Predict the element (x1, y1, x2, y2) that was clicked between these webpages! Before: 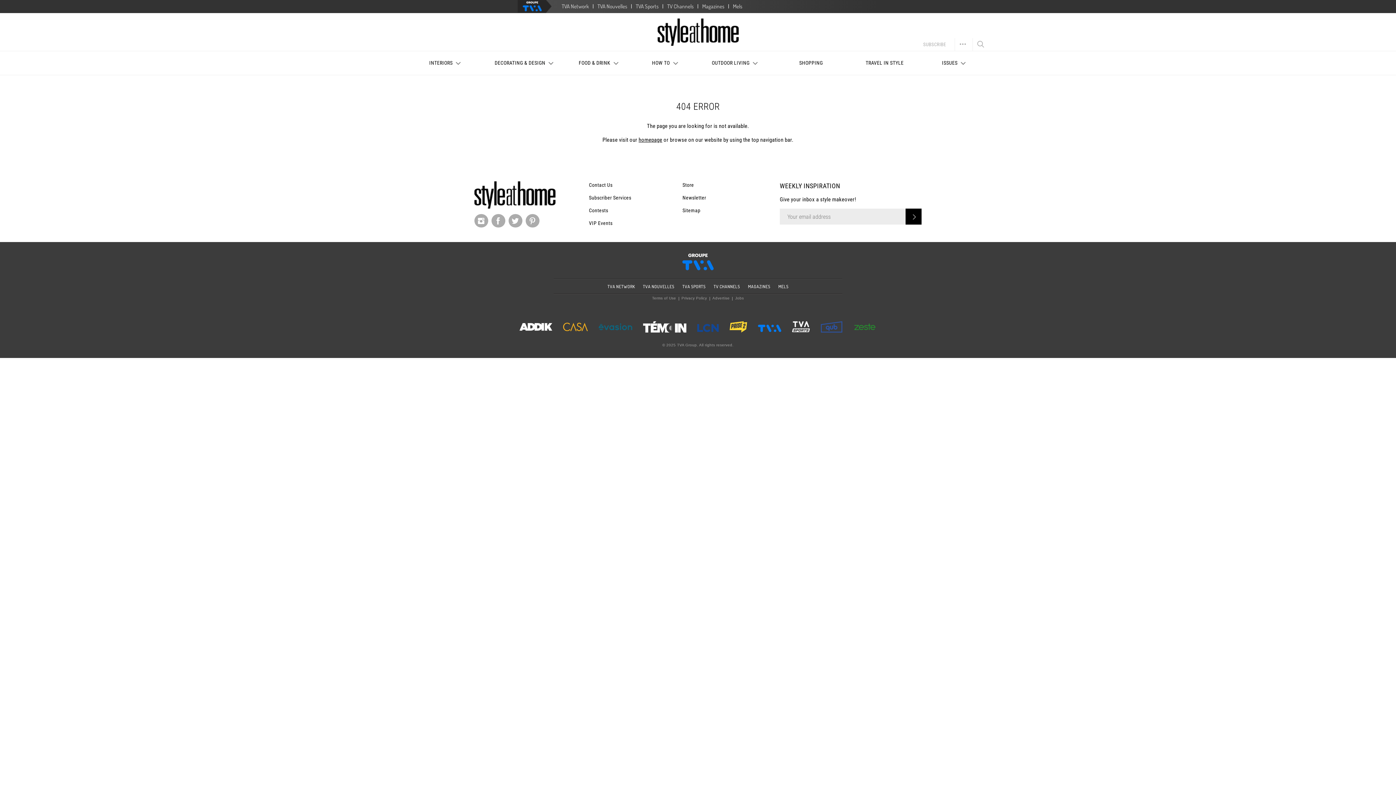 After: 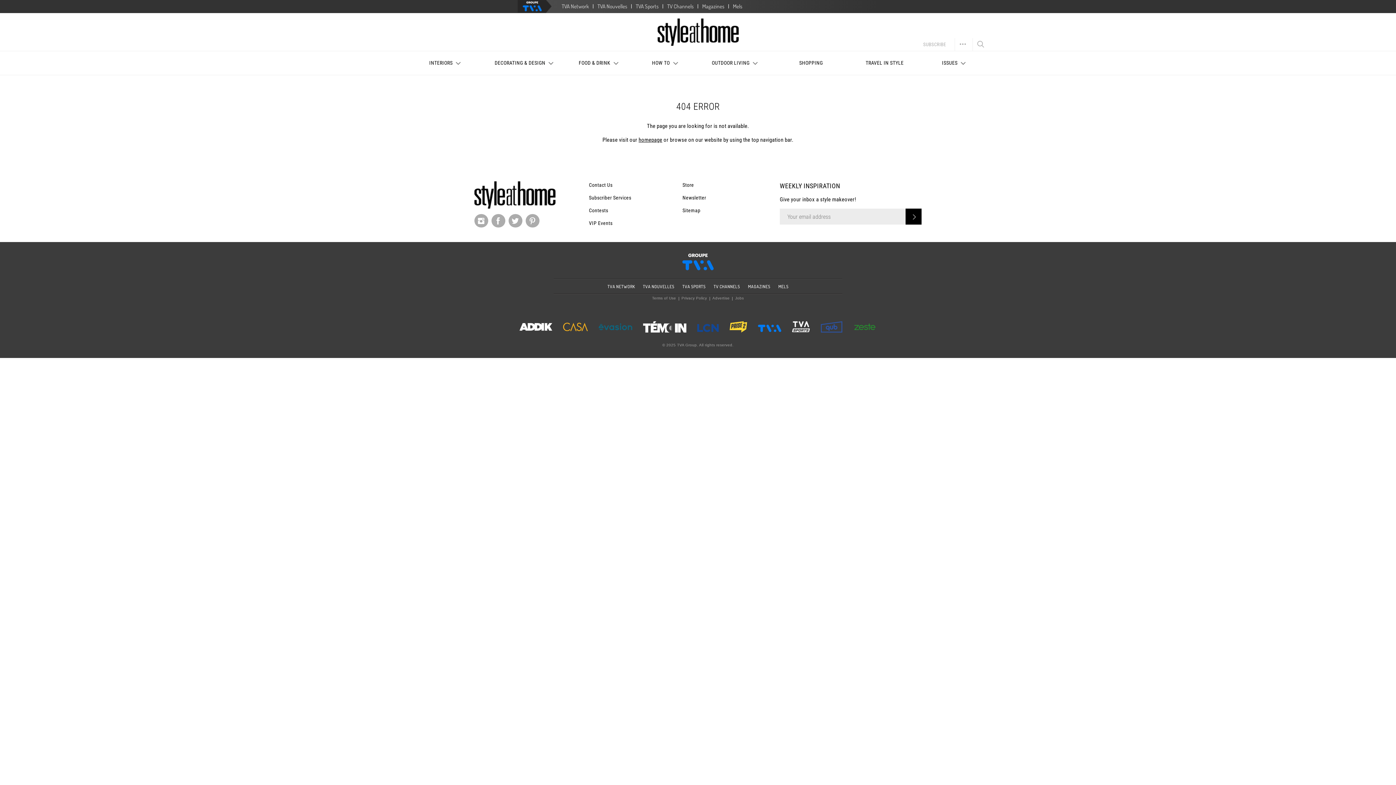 Action: bbox: (519, 324, 552, 328)